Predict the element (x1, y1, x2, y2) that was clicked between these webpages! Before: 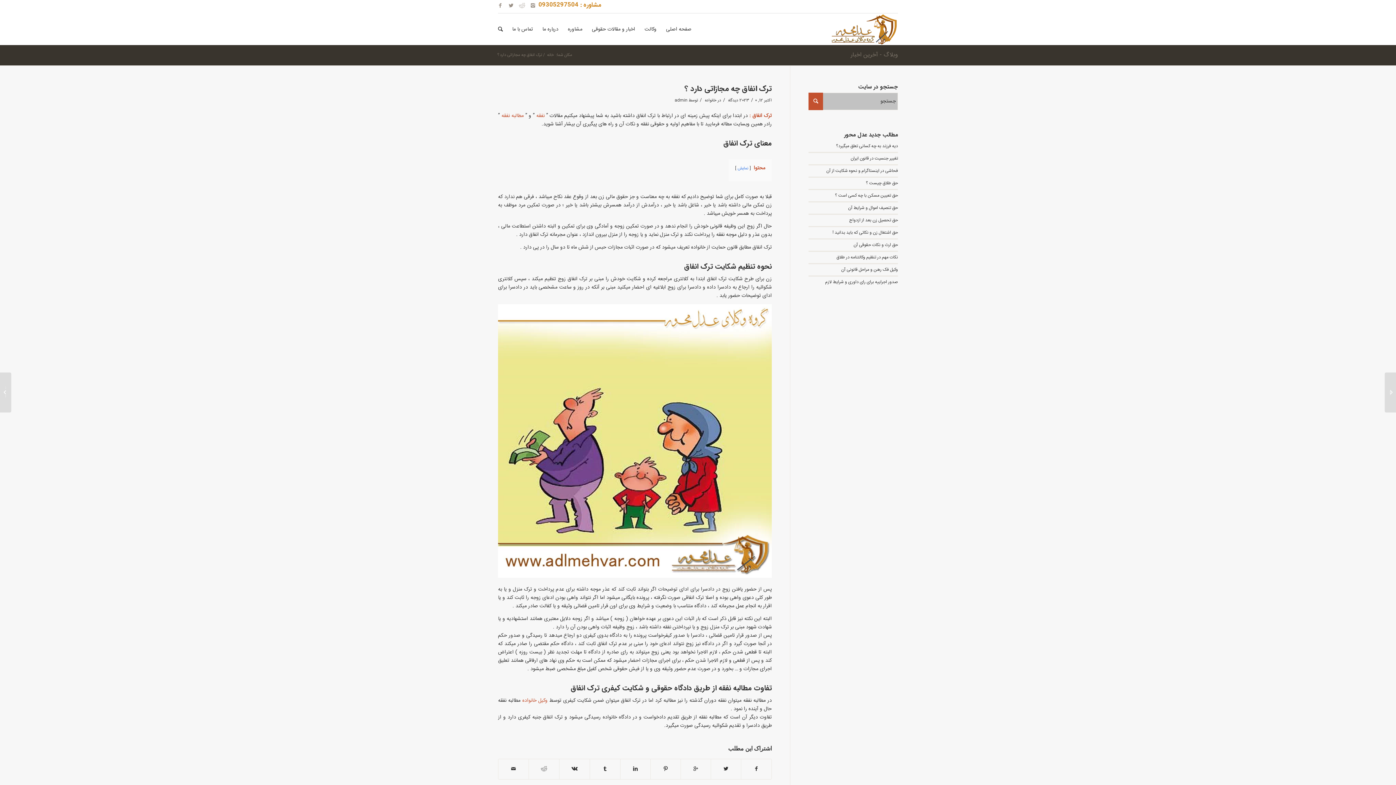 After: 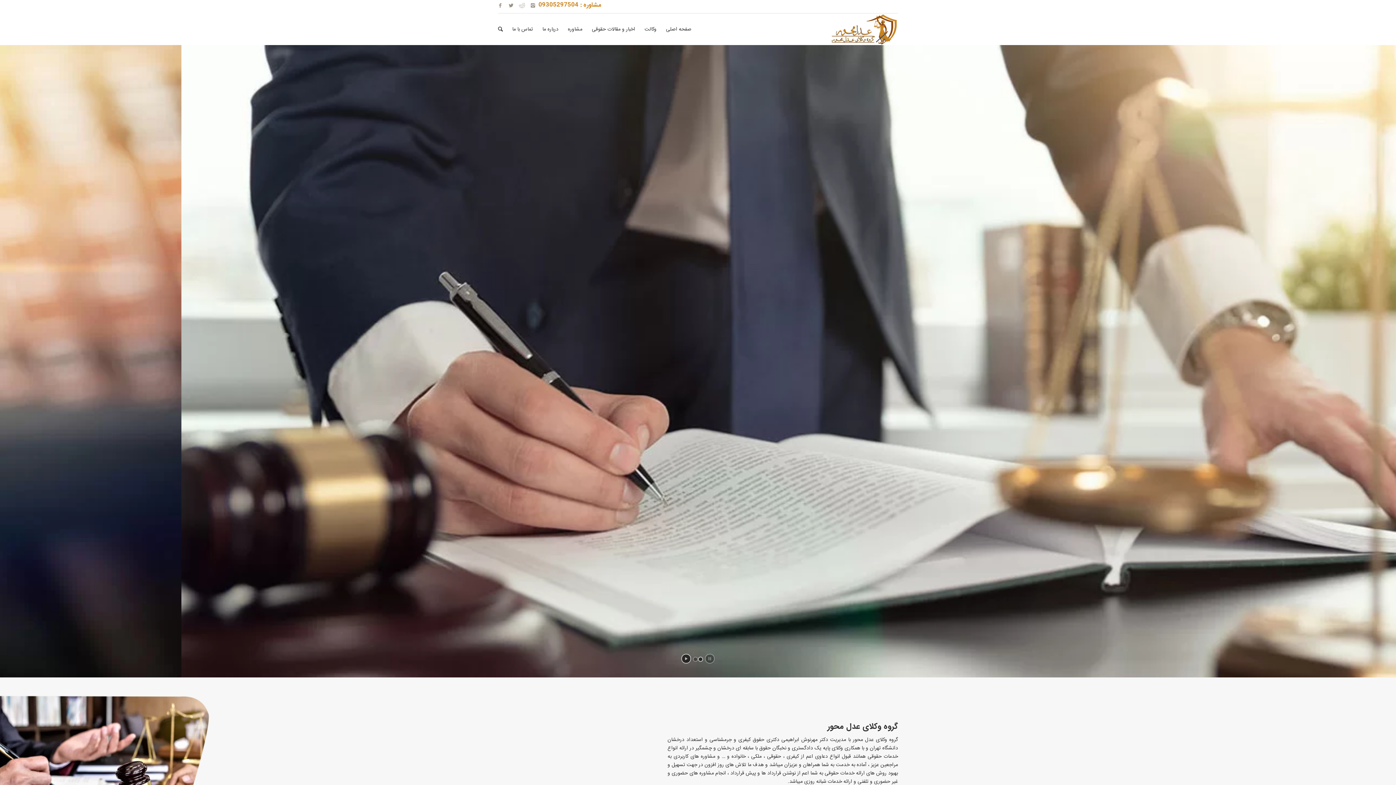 Action: label: وبلاگ - آخرین اخبار bbox: (850, 50, 898, 60)